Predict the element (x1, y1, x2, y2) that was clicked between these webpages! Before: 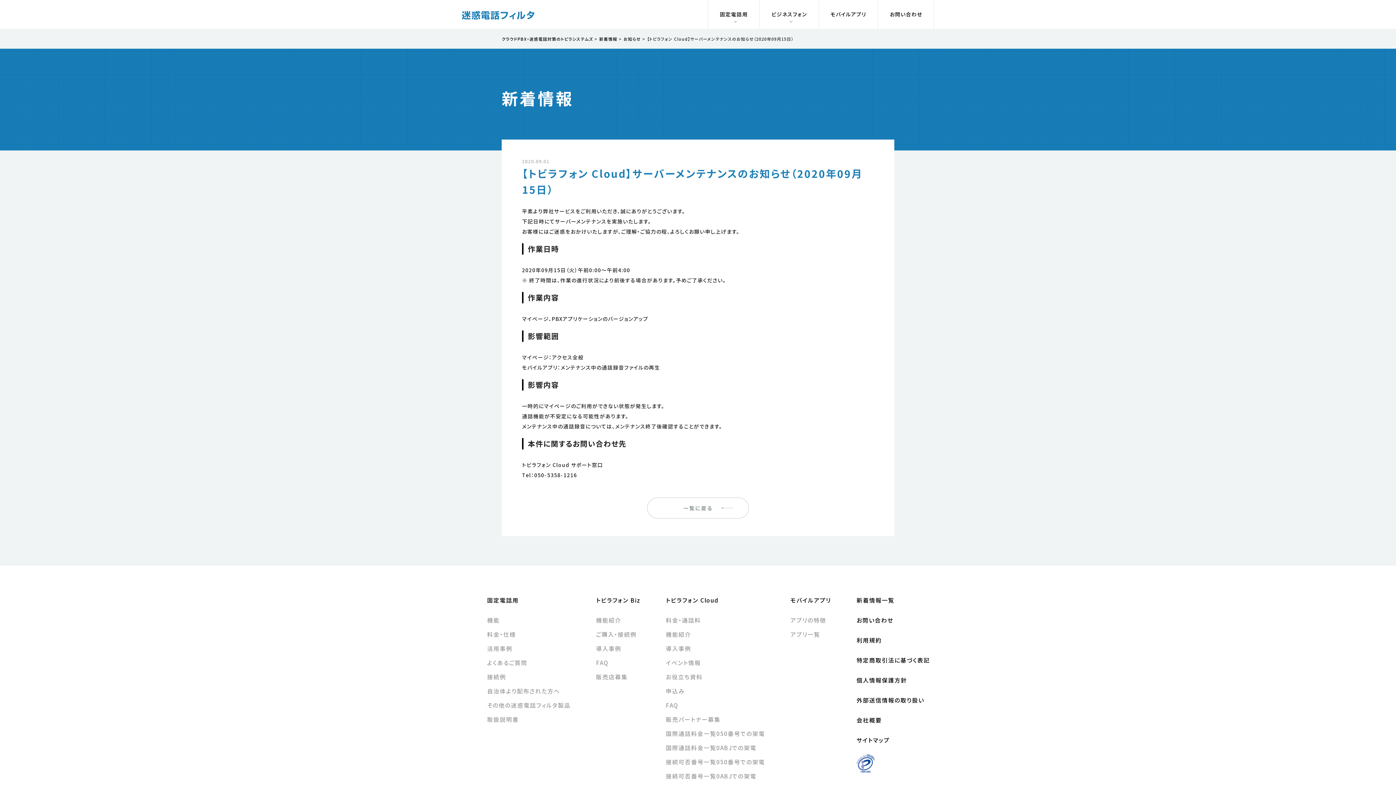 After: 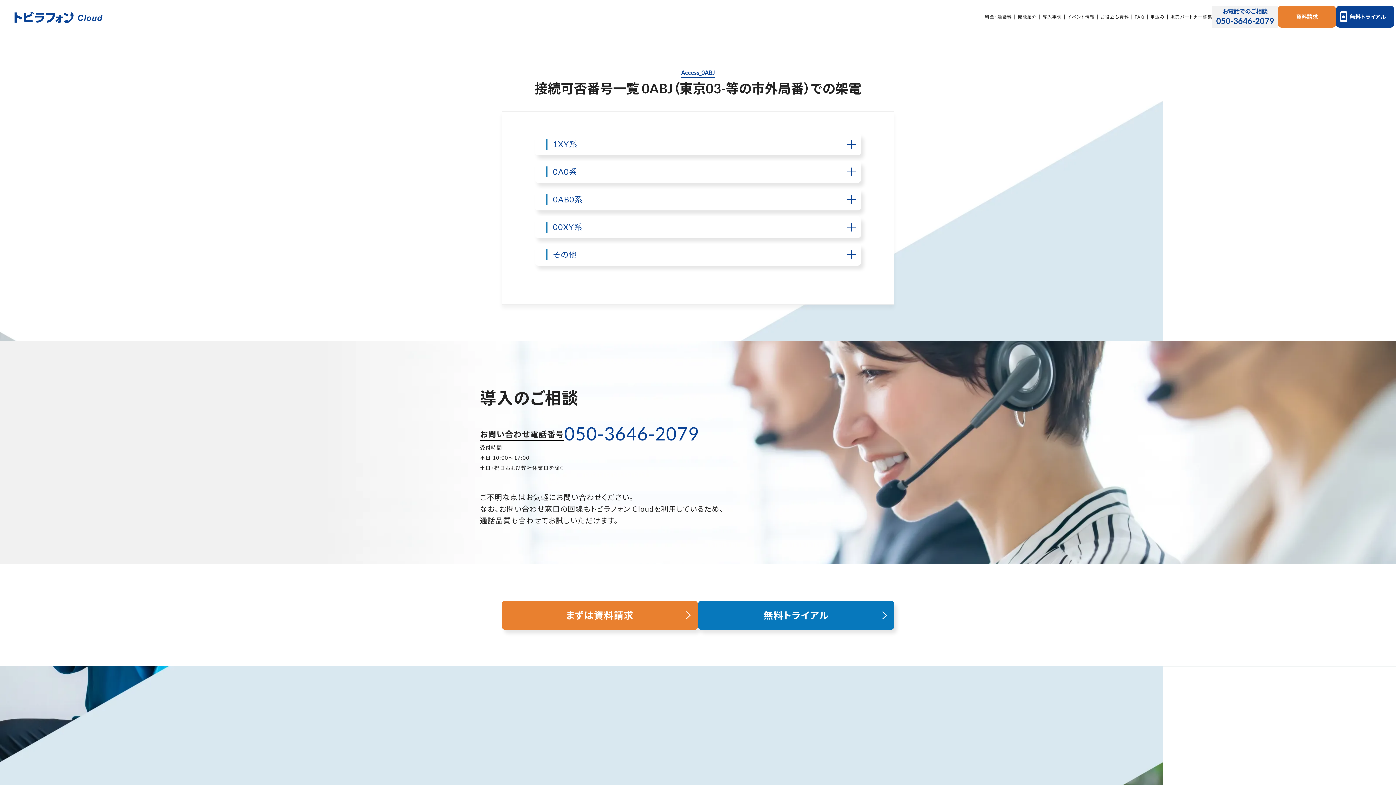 Action: bbox: (666, 772, 756, 780) label: 接続可否番号一覧0ABJでの架電